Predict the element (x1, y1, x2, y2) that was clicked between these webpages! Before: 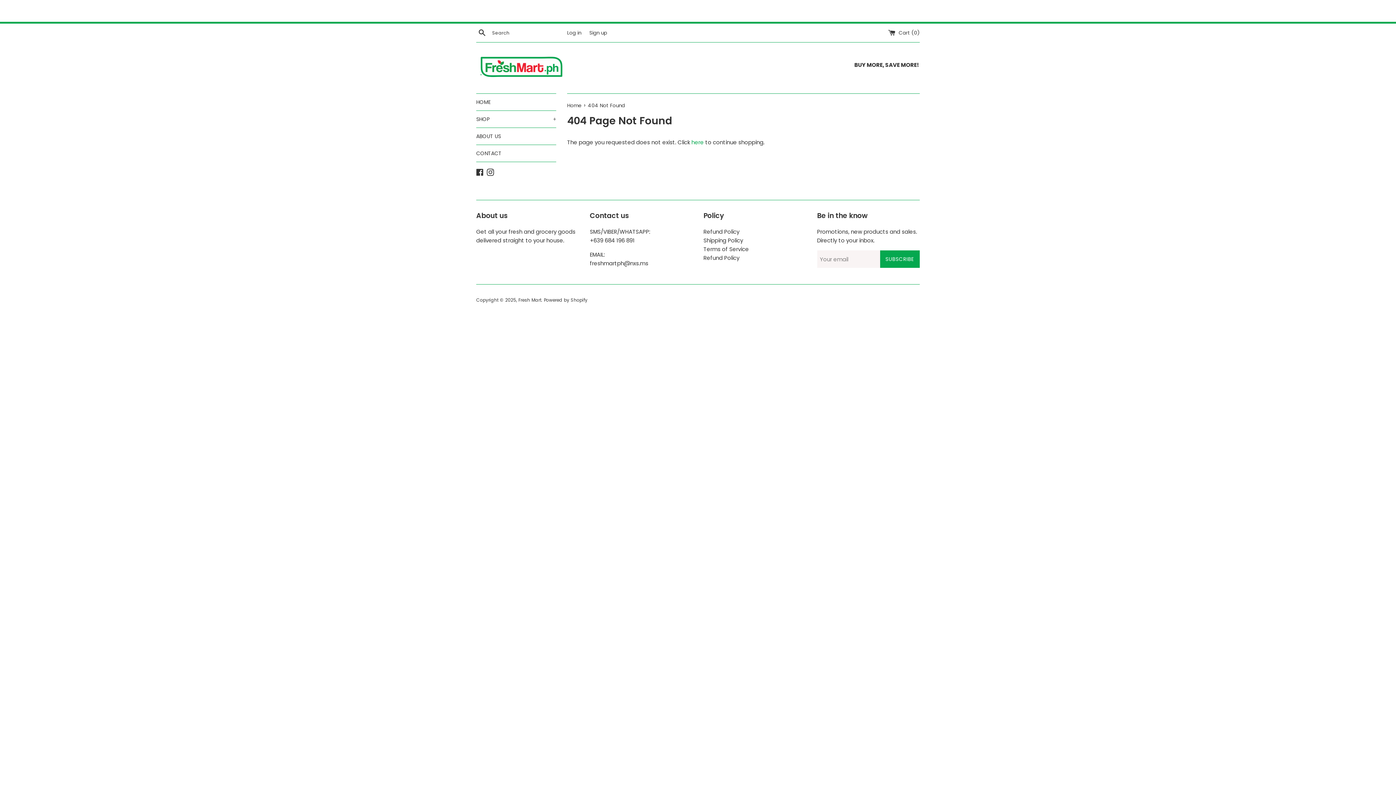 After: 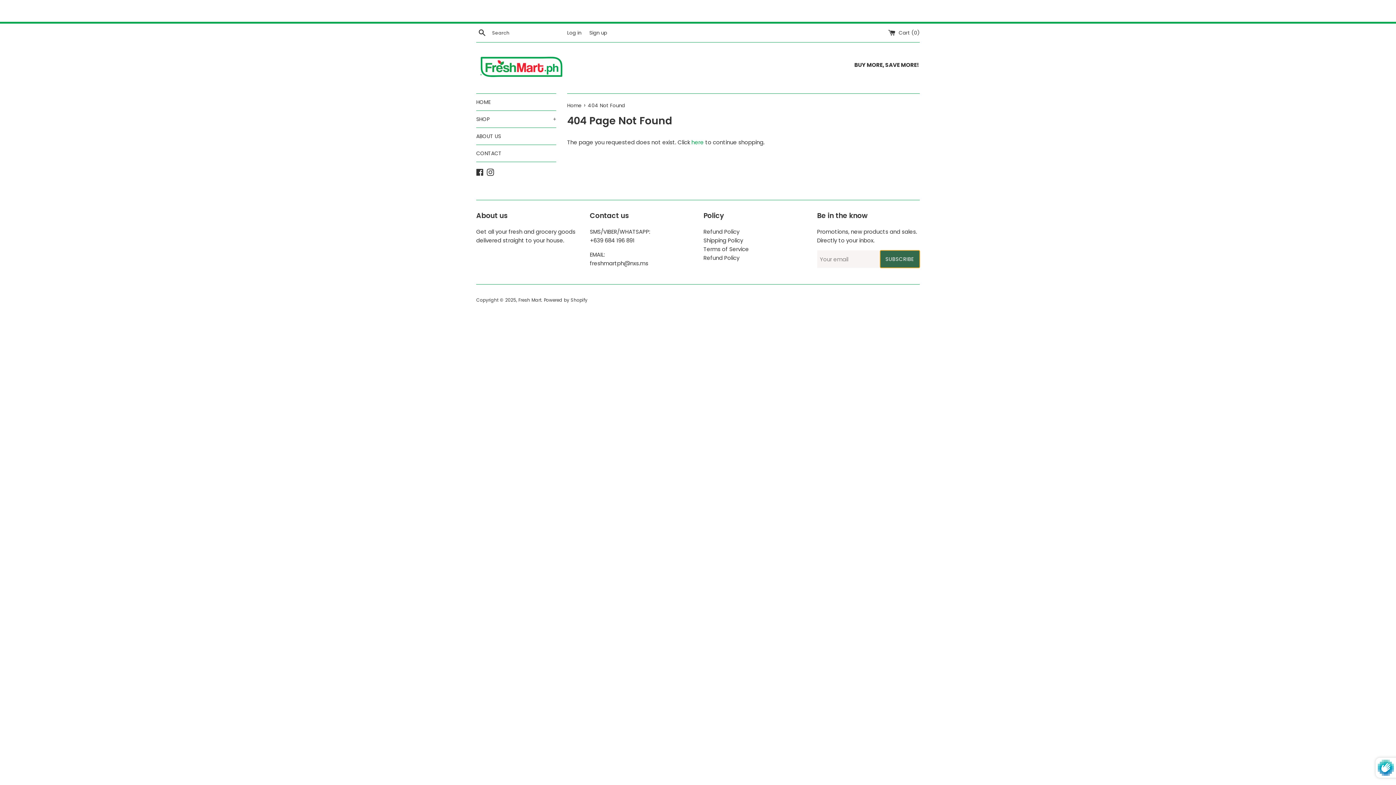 Action: label: SUBSCRIBE bbox: (880, 250, 919, 268)